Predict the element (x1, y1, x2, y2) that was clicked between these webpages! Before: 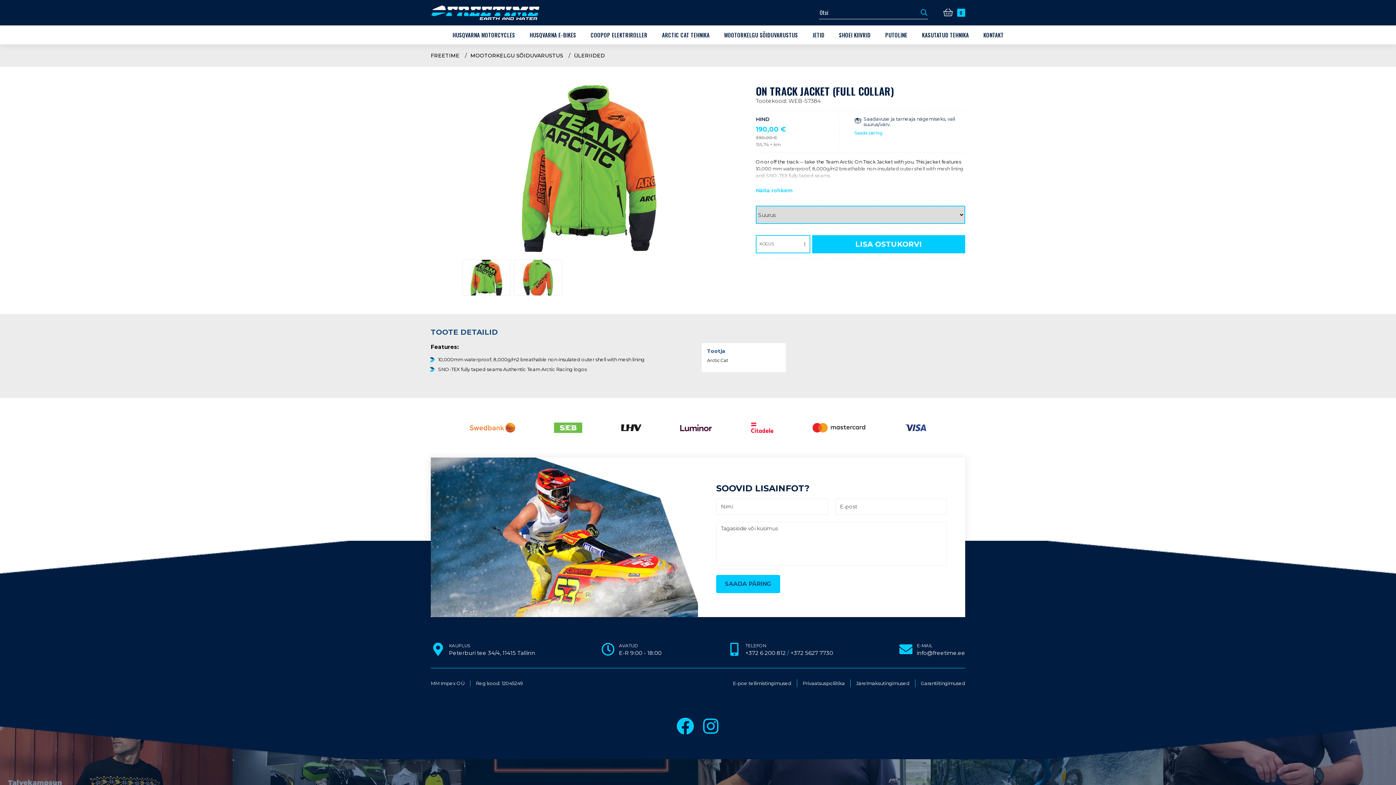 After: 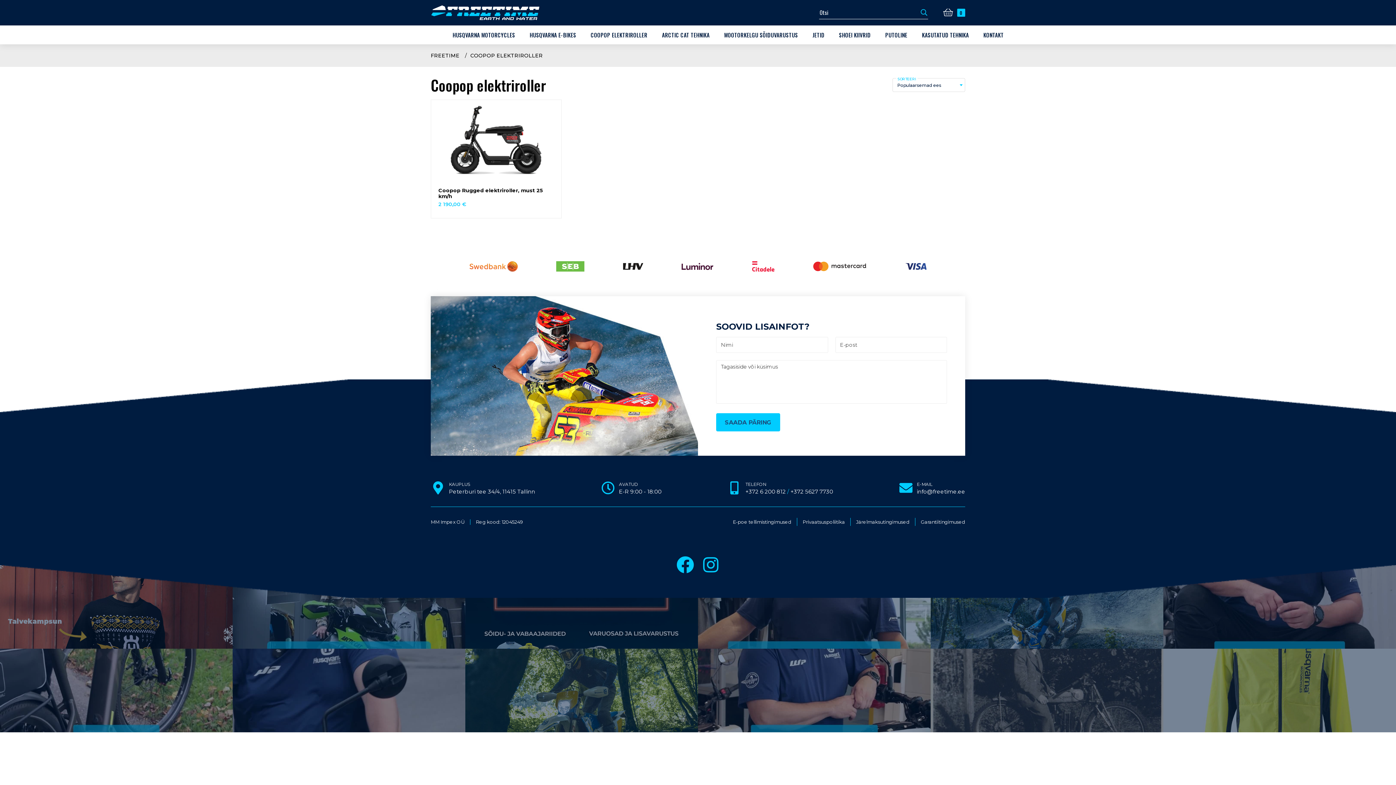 Action: bbox: (587, 27, 651, 42) label: COOPOP ELEKTRIROLLER